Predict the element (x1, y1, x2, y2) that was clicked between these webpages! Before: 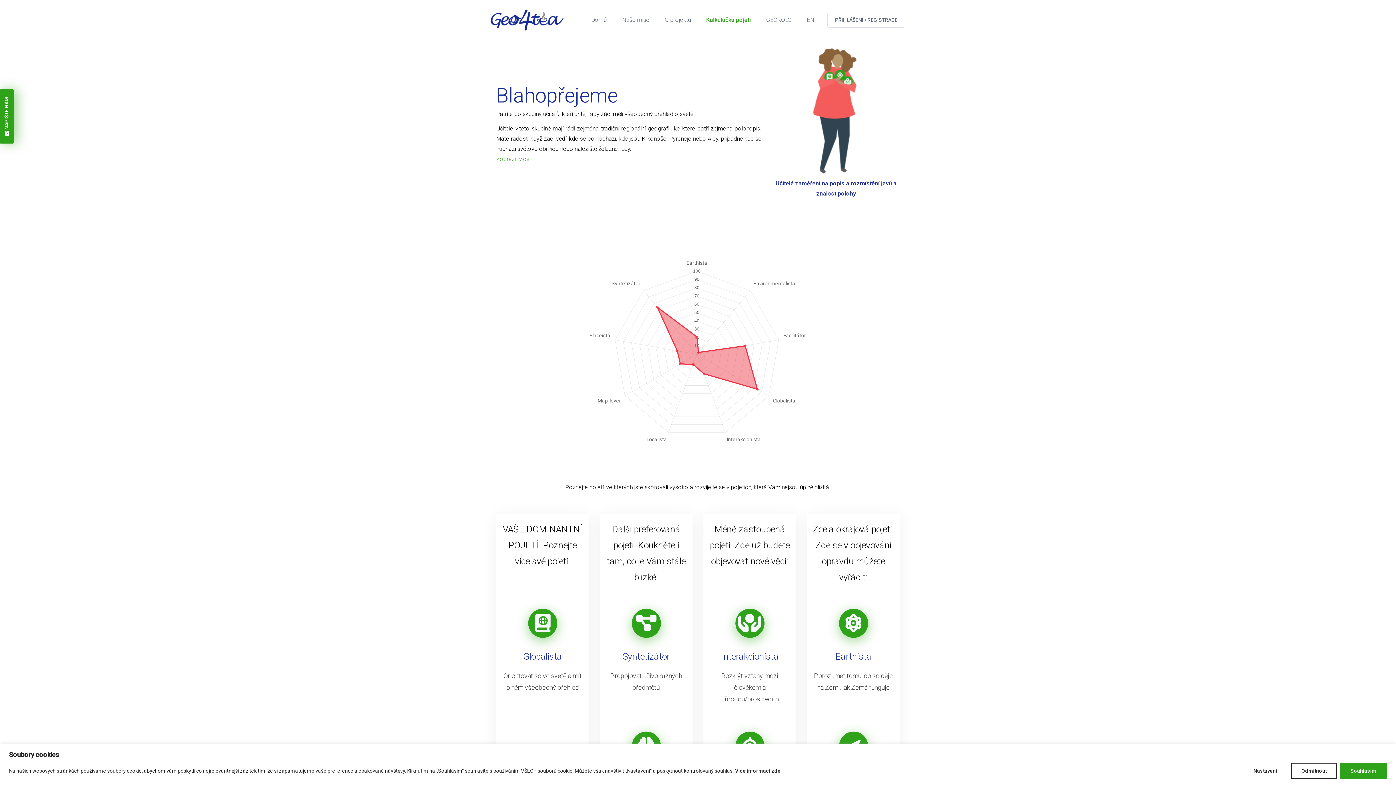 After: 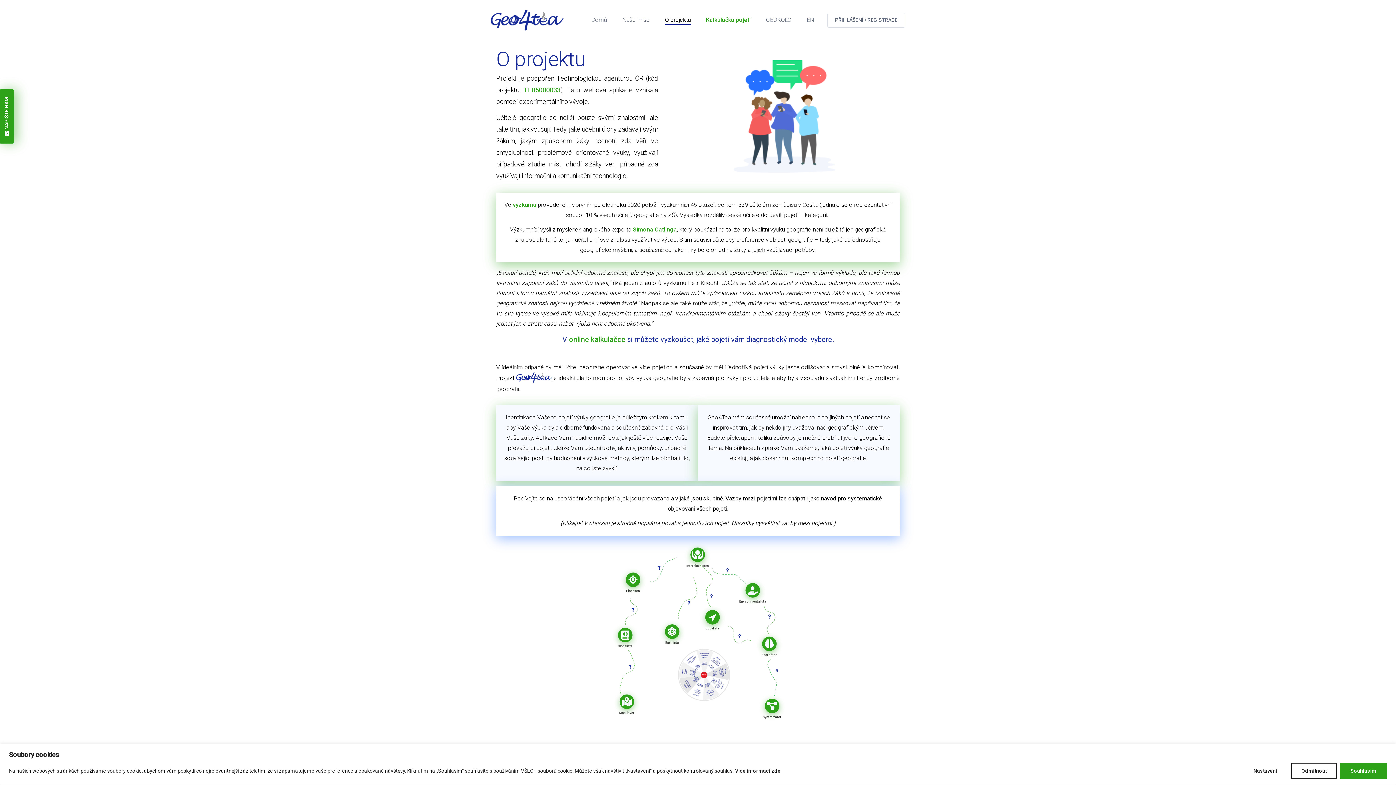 Action: bbox: (664, 16, 691, 23) label: O projektu